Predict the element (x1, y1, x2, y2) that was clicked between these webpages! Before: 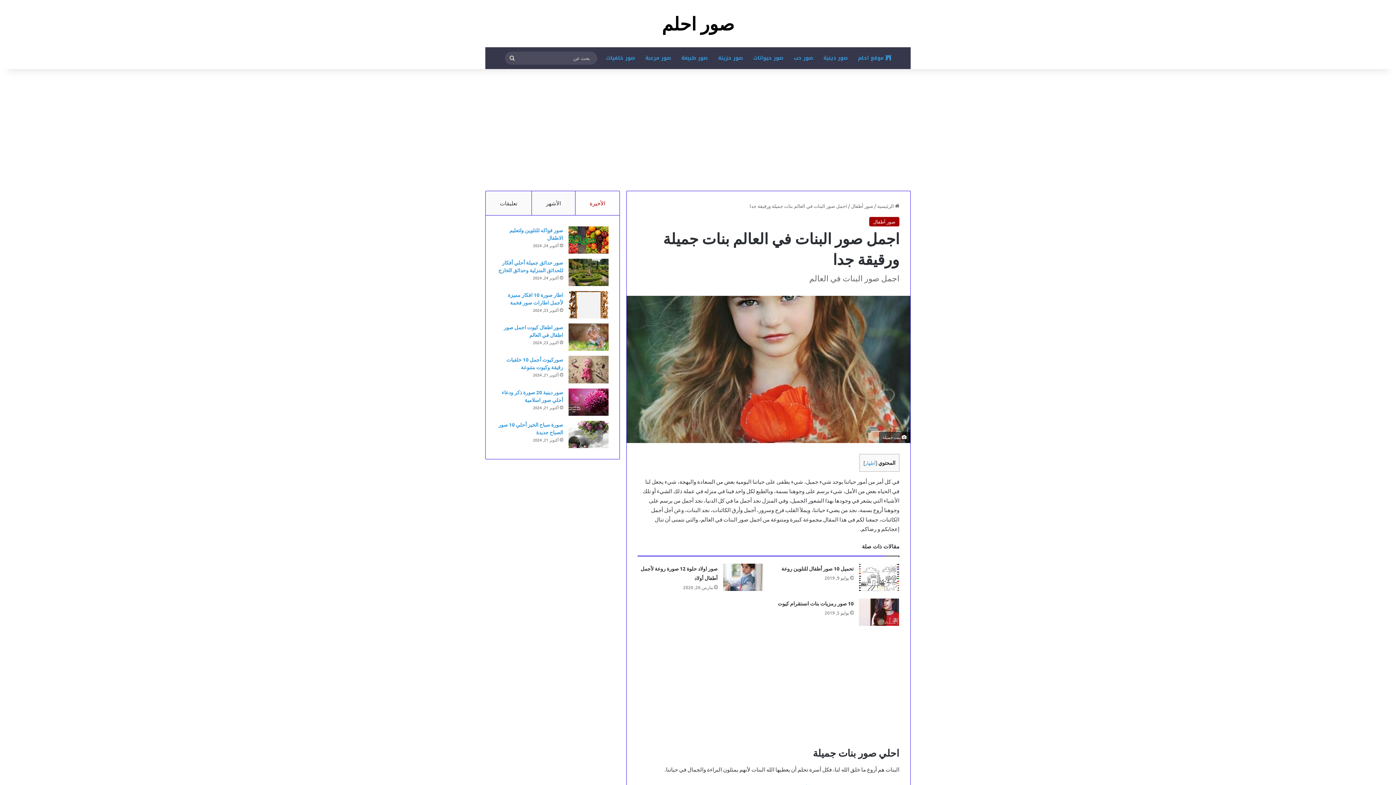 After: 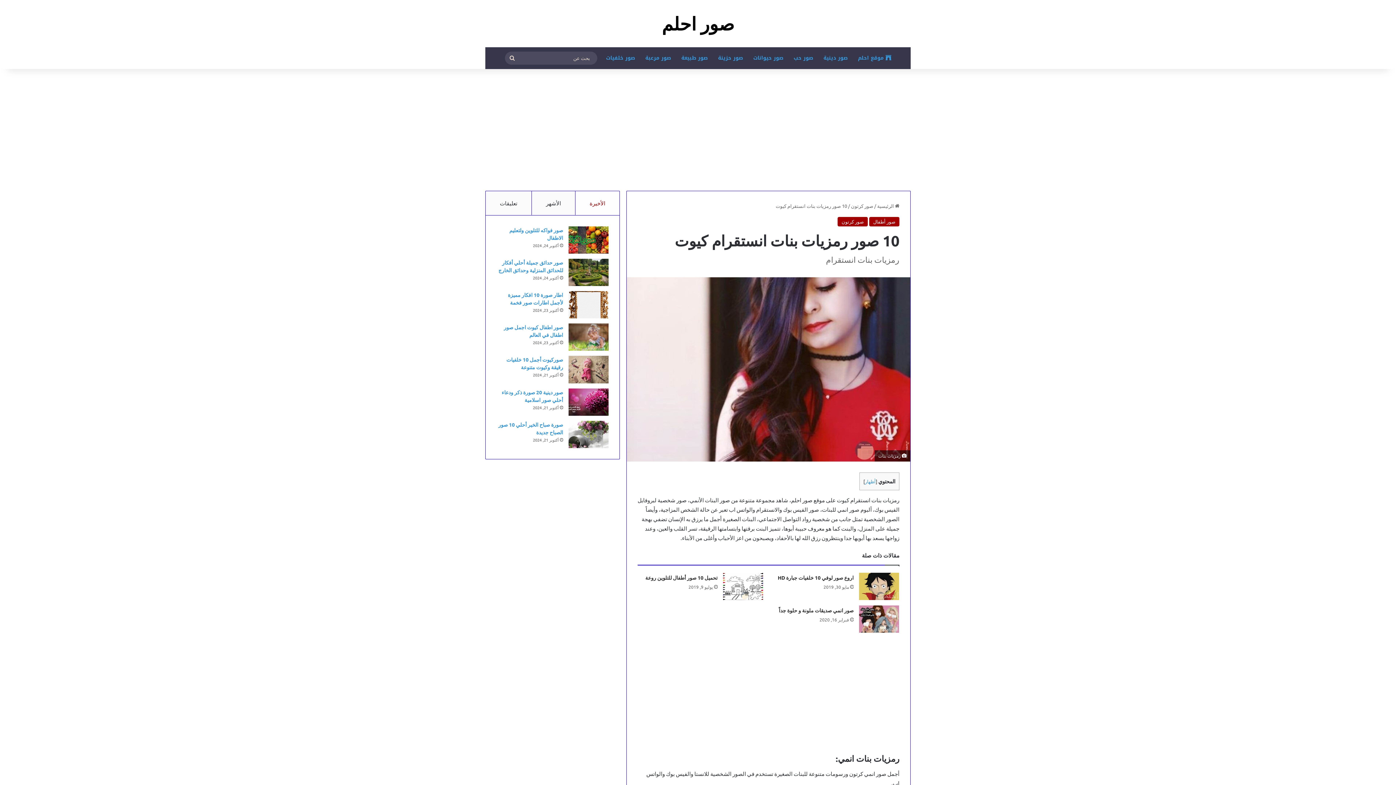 Action: bbox: (777, 600, 853, 607) label: 10 صور رمزيات بنات انستقرام كيوت